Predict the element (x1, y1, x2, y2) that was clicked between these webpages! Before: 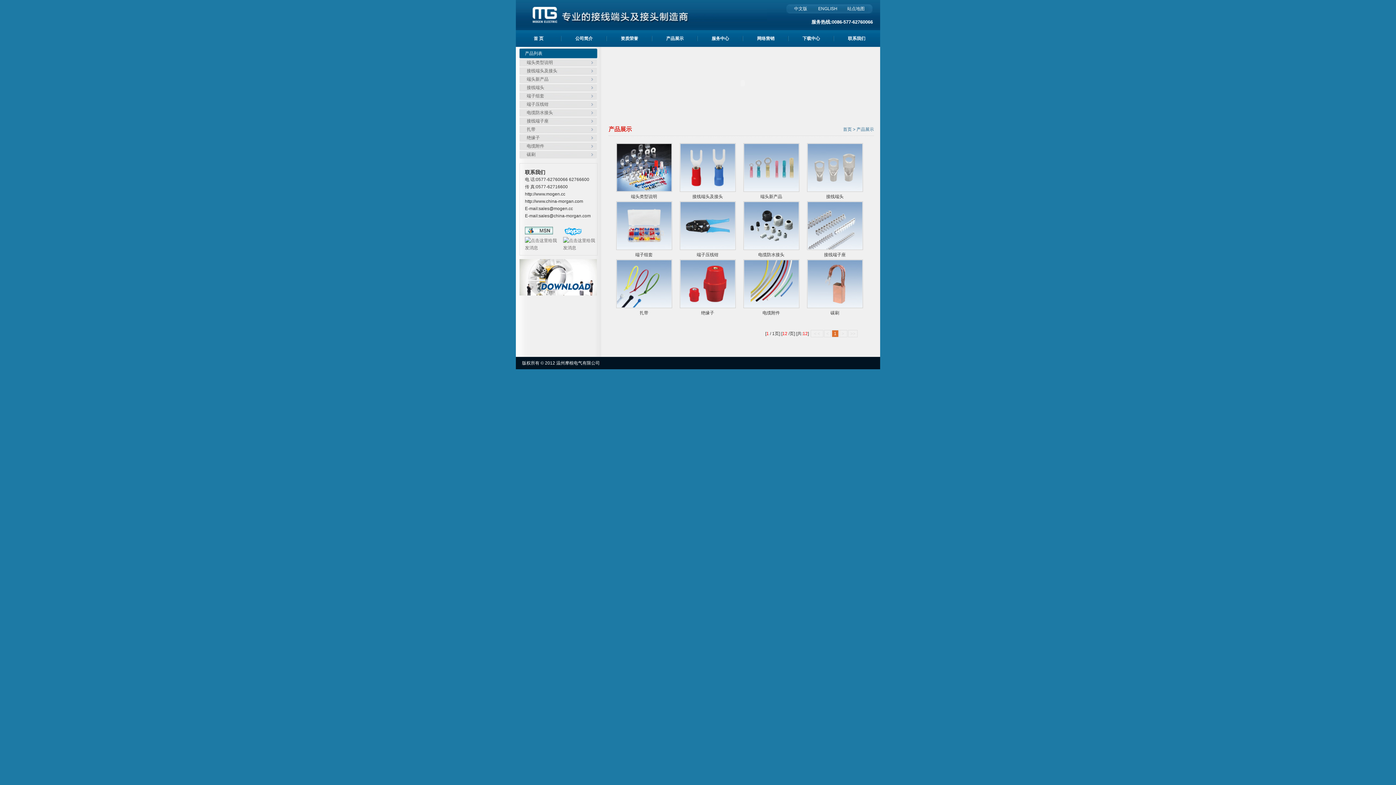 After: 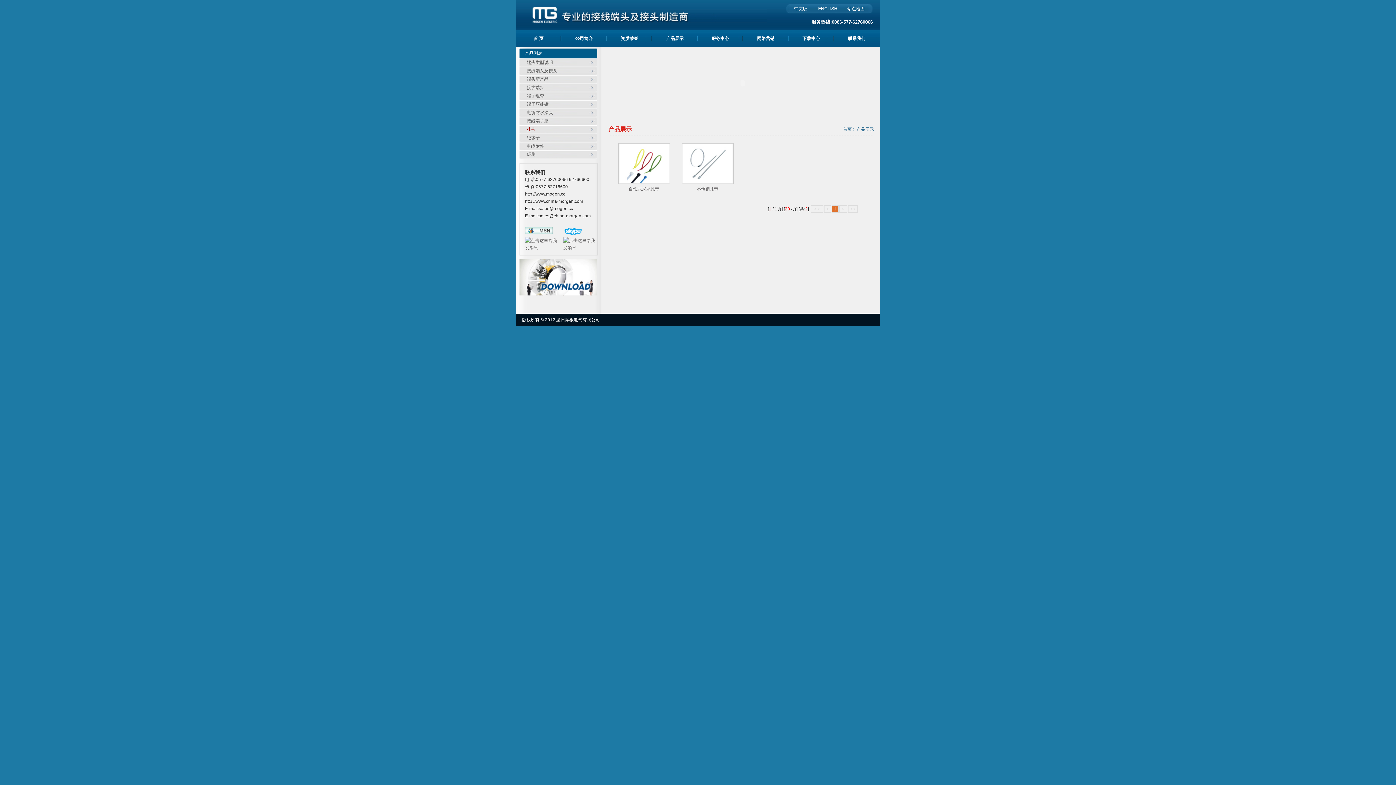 Action: bbox: (519, 125, 597, 133) label: 扎带